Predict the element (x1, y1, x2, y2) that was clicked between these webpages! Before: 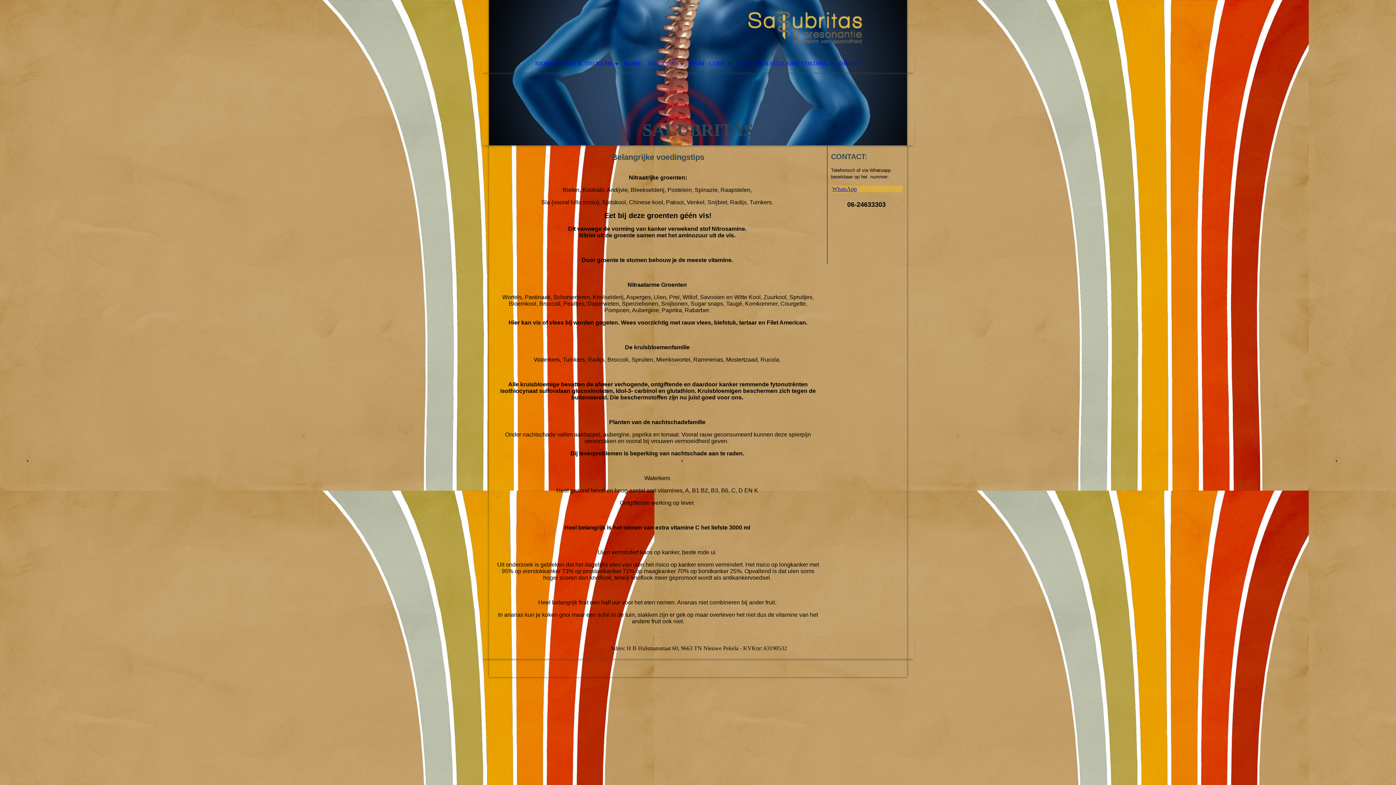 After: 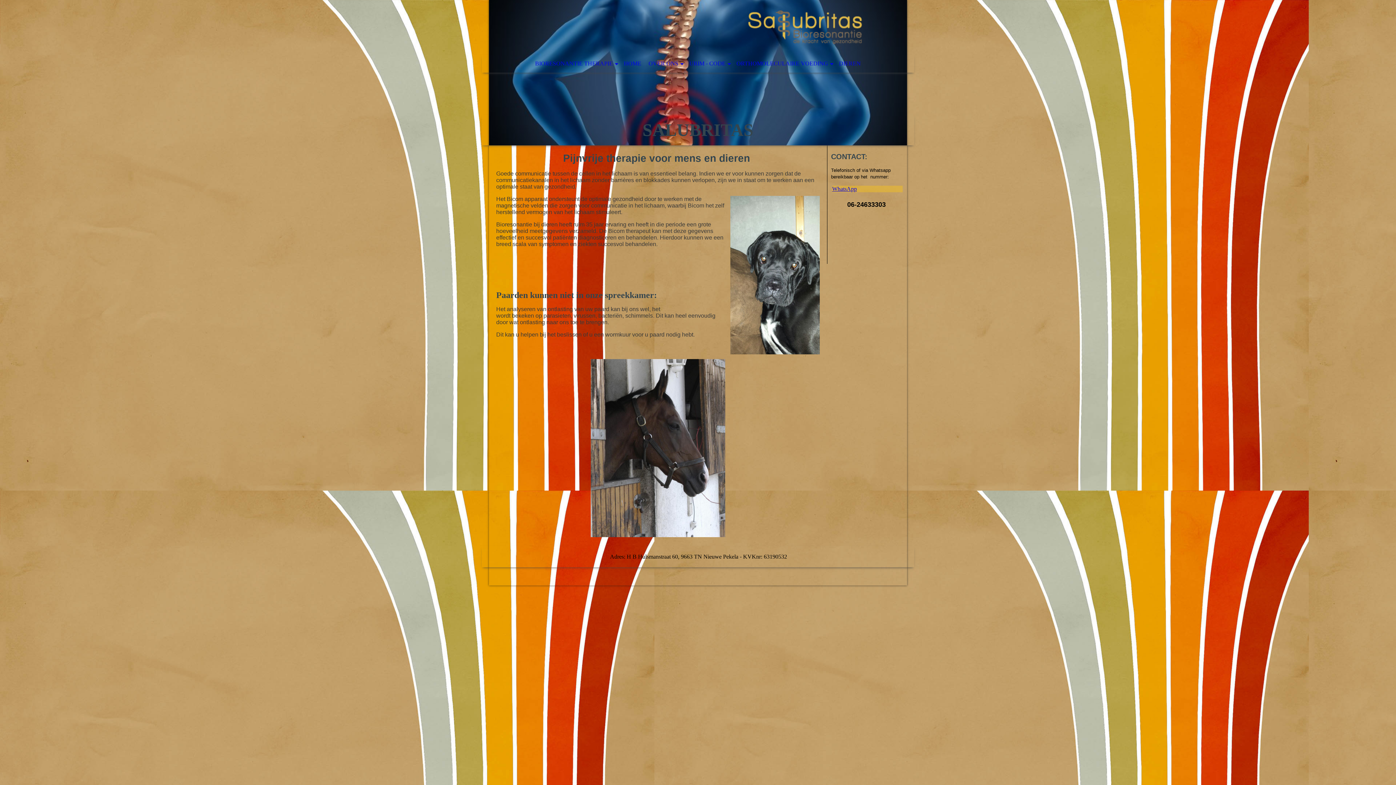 Action: label: DIEREN bbox: (835, 54, 864, 72)